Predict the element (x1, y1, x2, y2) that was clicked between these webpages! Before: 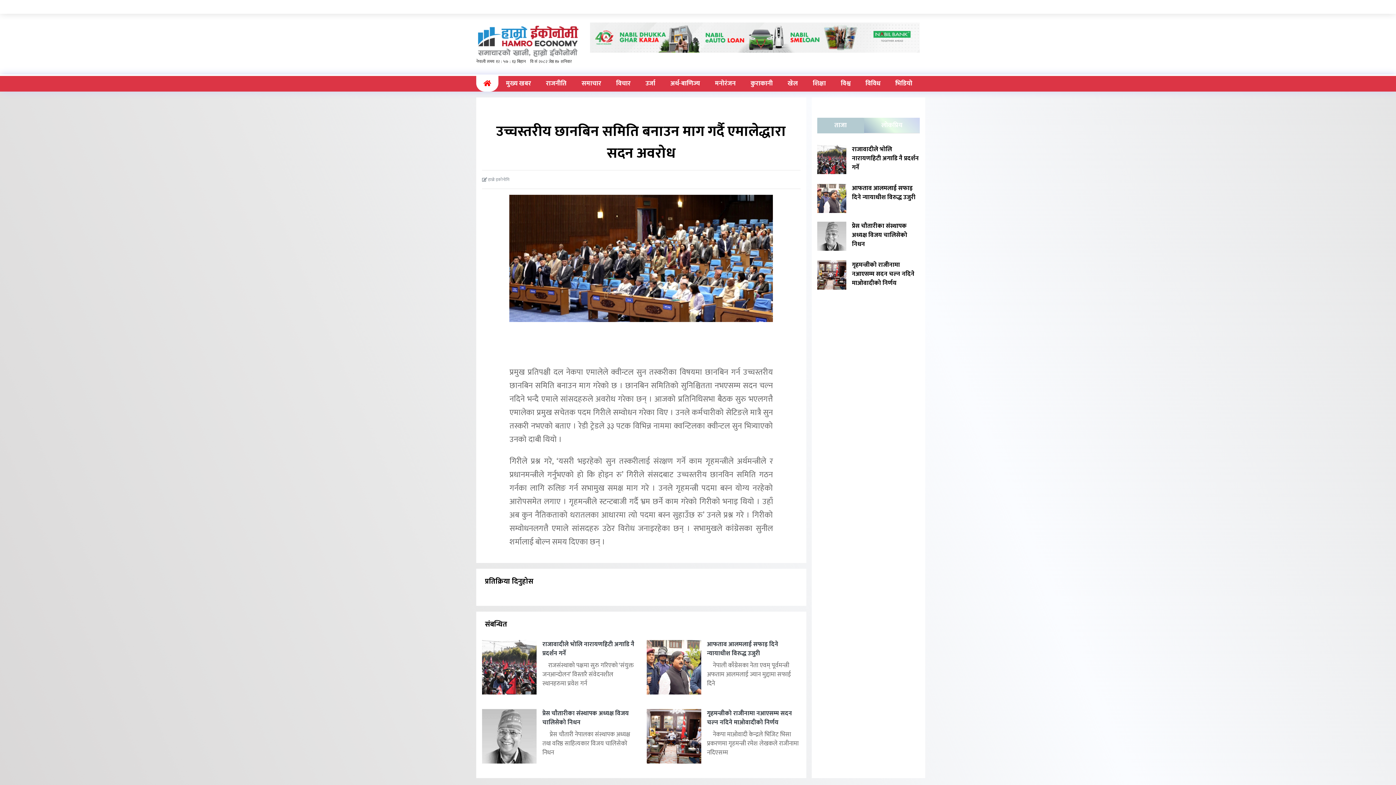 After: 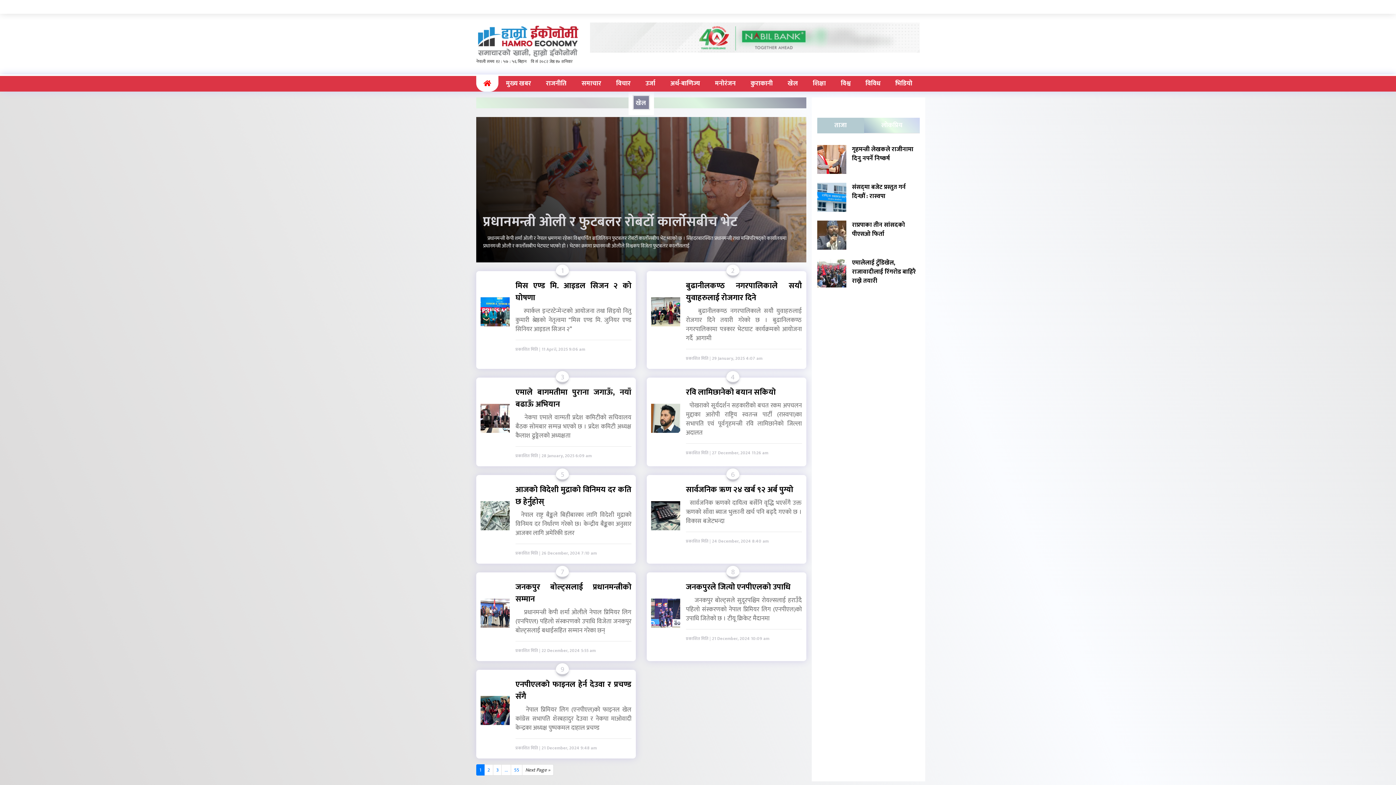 Action: bbox: (780, 76, 805, 91) label: खेल